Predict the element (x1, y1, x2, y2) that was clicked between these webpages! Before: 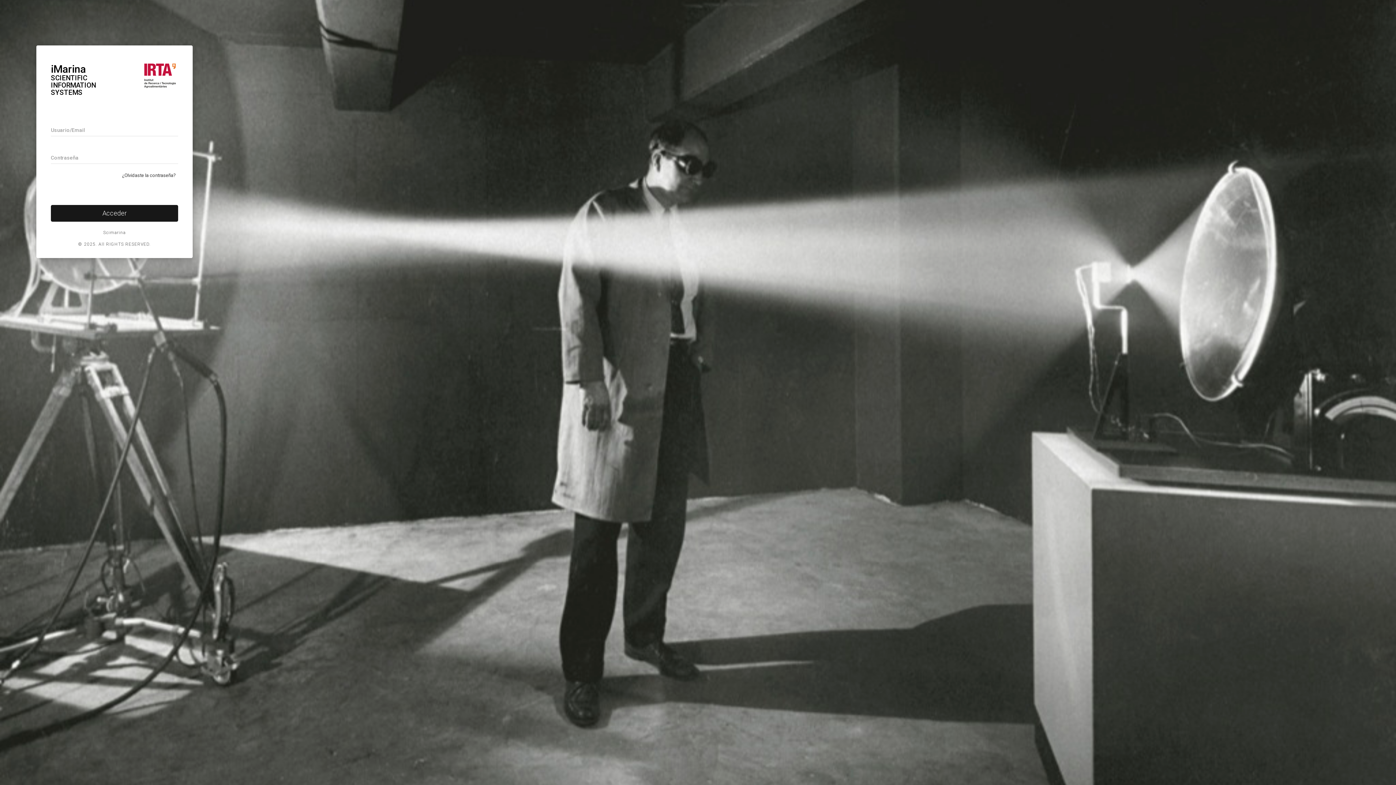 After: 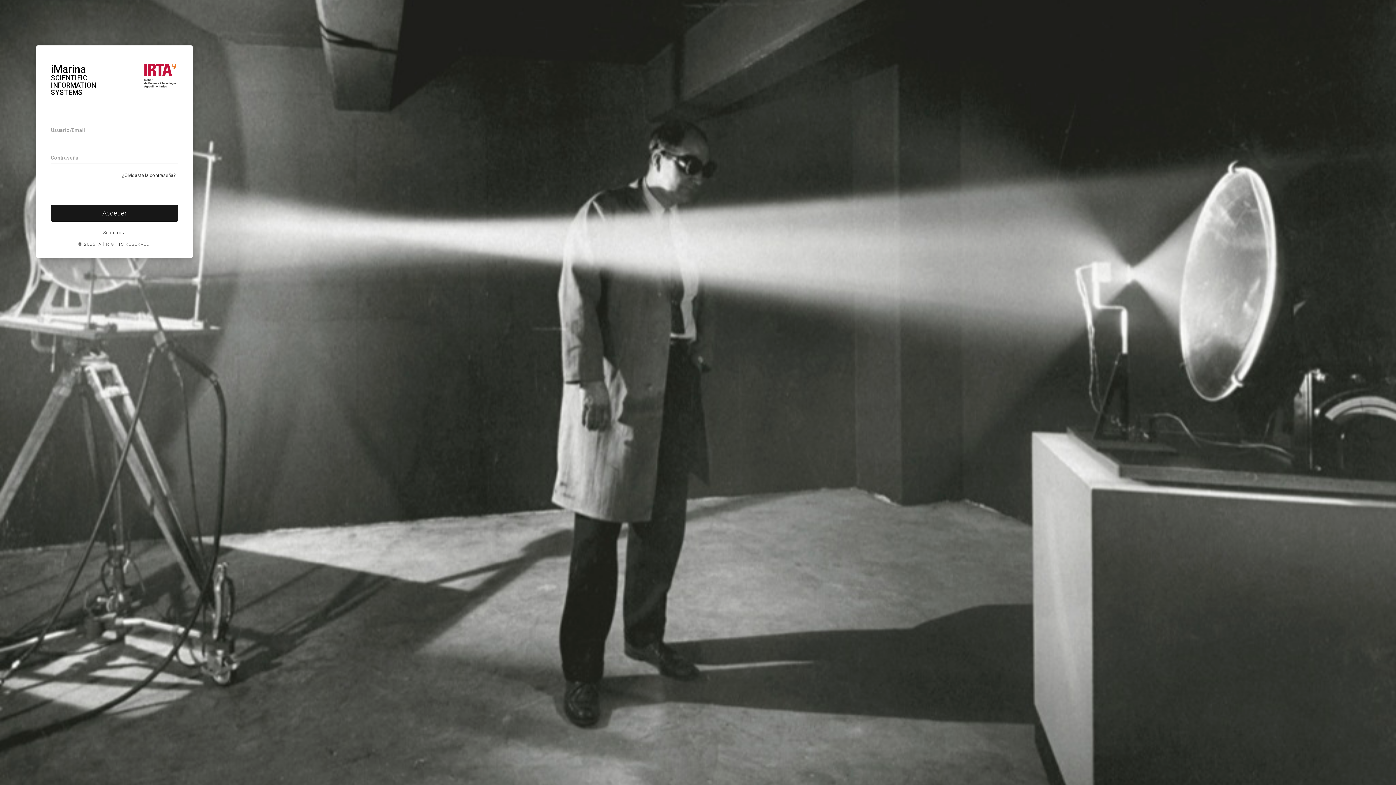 Action: label: Acceder bbox: (50, 205, 178, 221)